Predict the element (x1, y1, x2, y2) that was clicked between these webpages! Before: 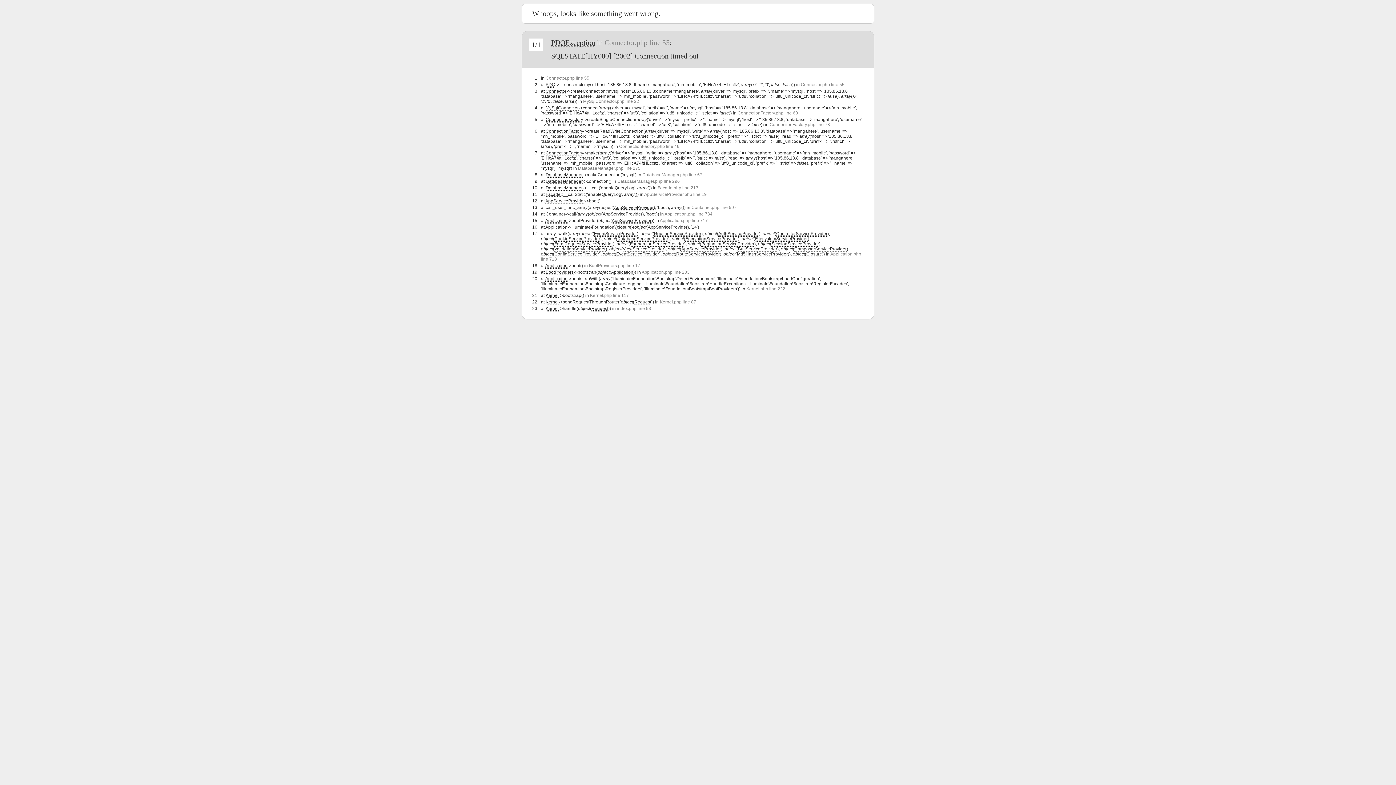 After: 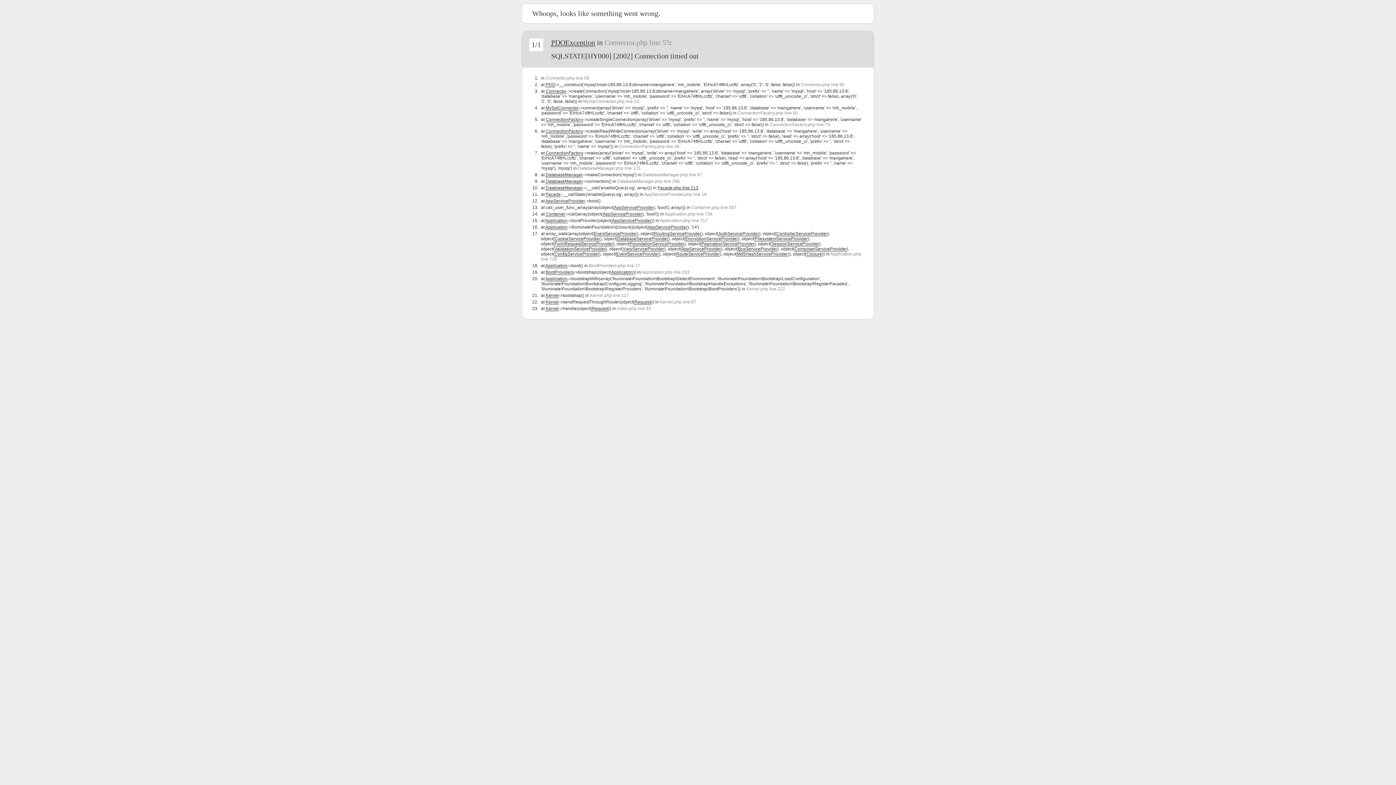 Action: bbox: (657, 185, 698, 190) label: Facade.php line 213